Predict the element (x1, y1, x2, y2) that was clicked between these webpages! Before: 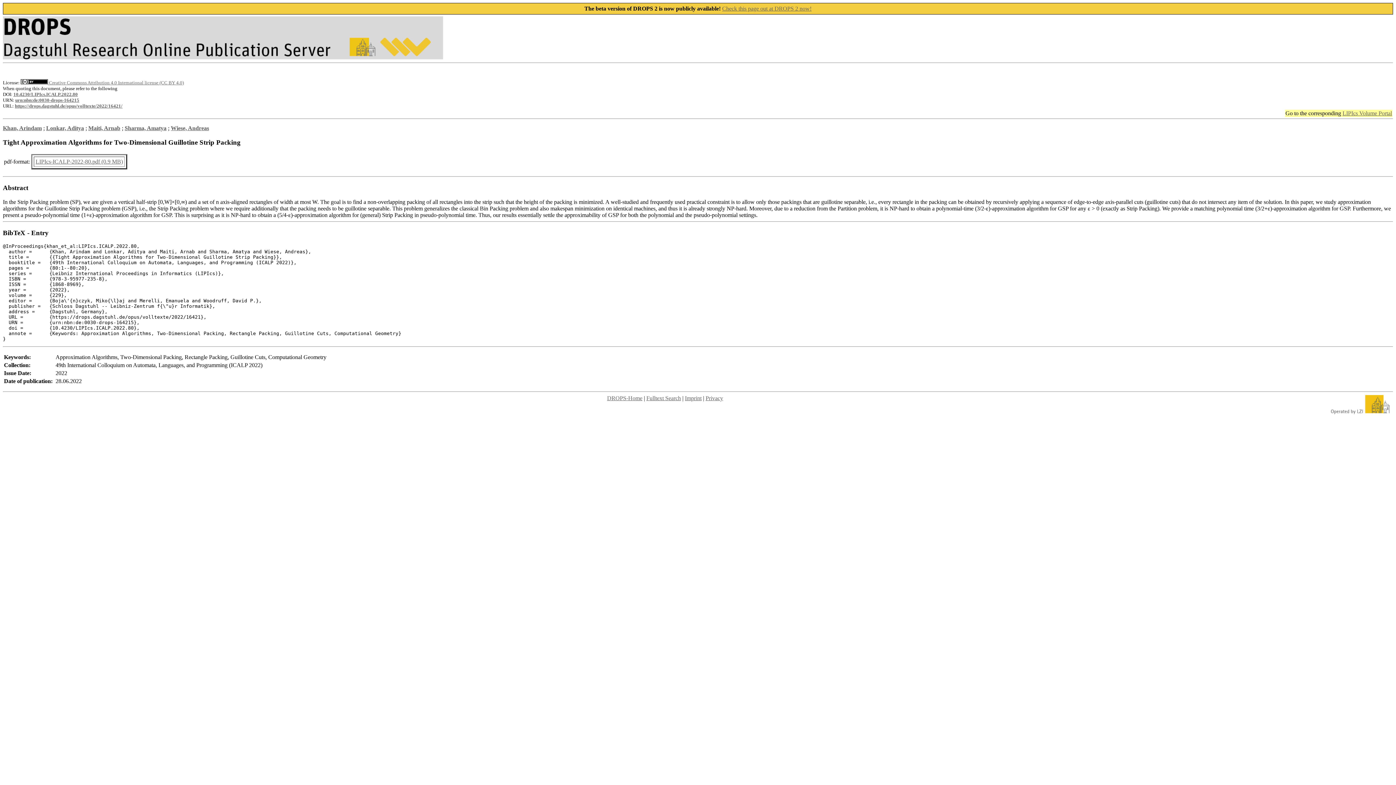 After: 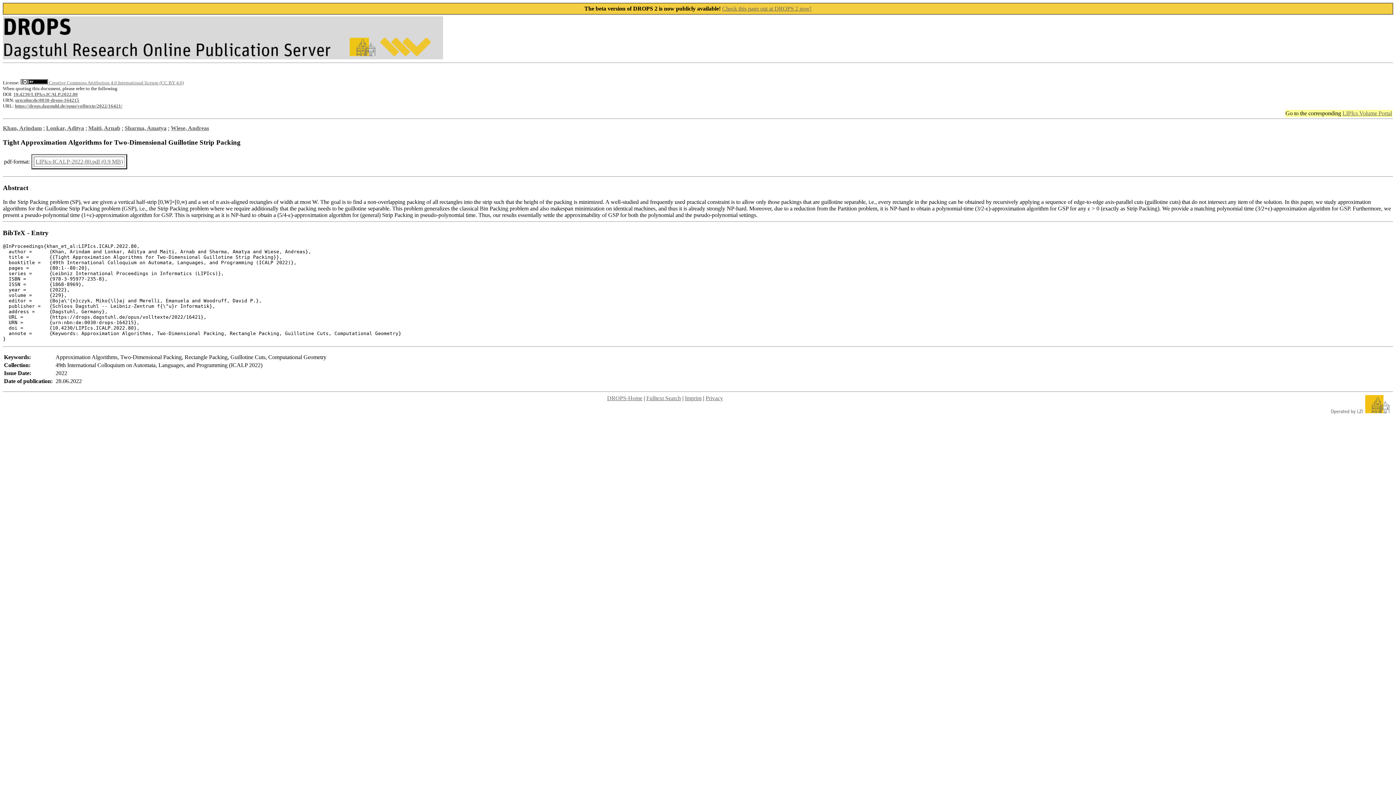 Action: bbox: (35, 158, 122, 164) label: LIPIcs-ICALP-2022-80.pdf (0.9 MB)